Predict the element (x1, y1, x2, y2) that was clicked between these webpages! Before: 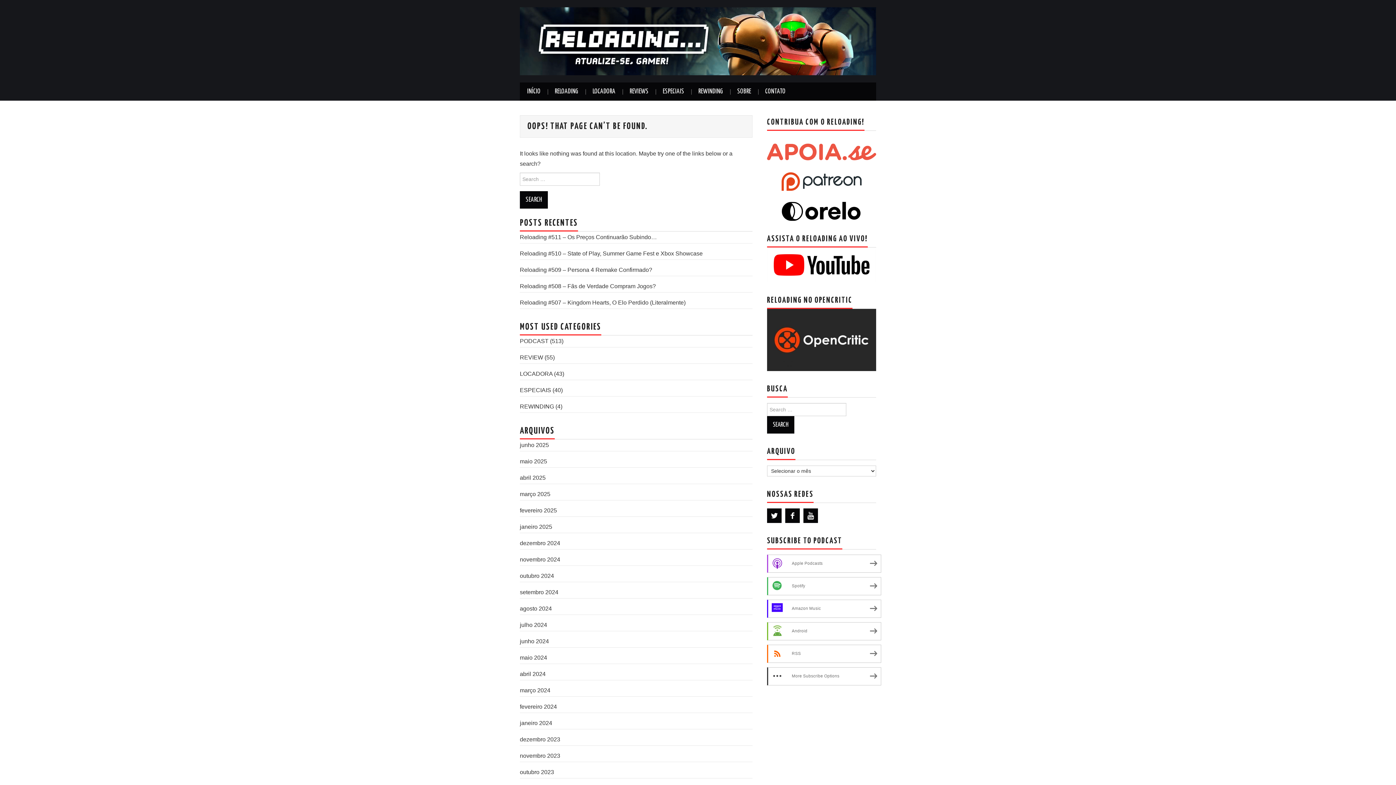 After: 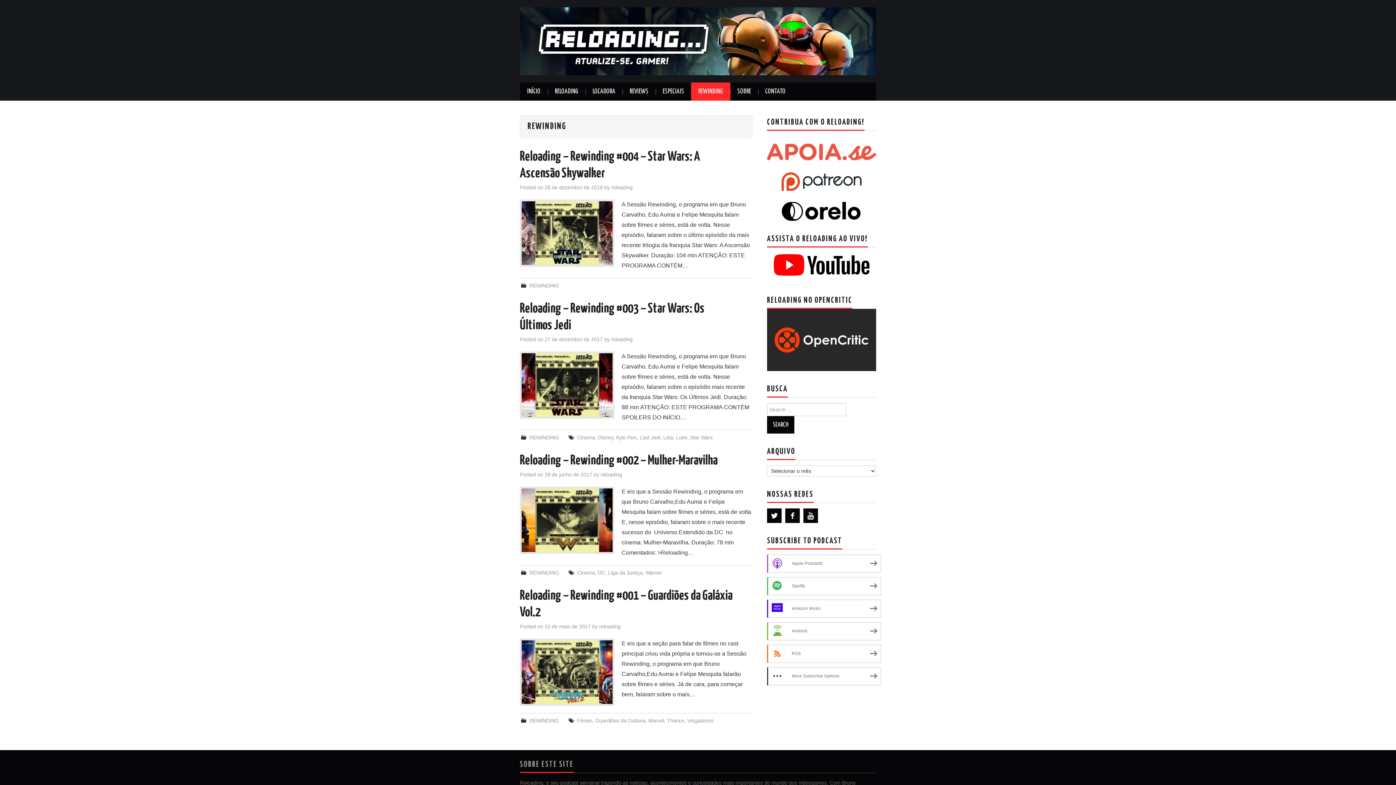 Action: bbox: (691, 82, 730, 100) label: REWINDING